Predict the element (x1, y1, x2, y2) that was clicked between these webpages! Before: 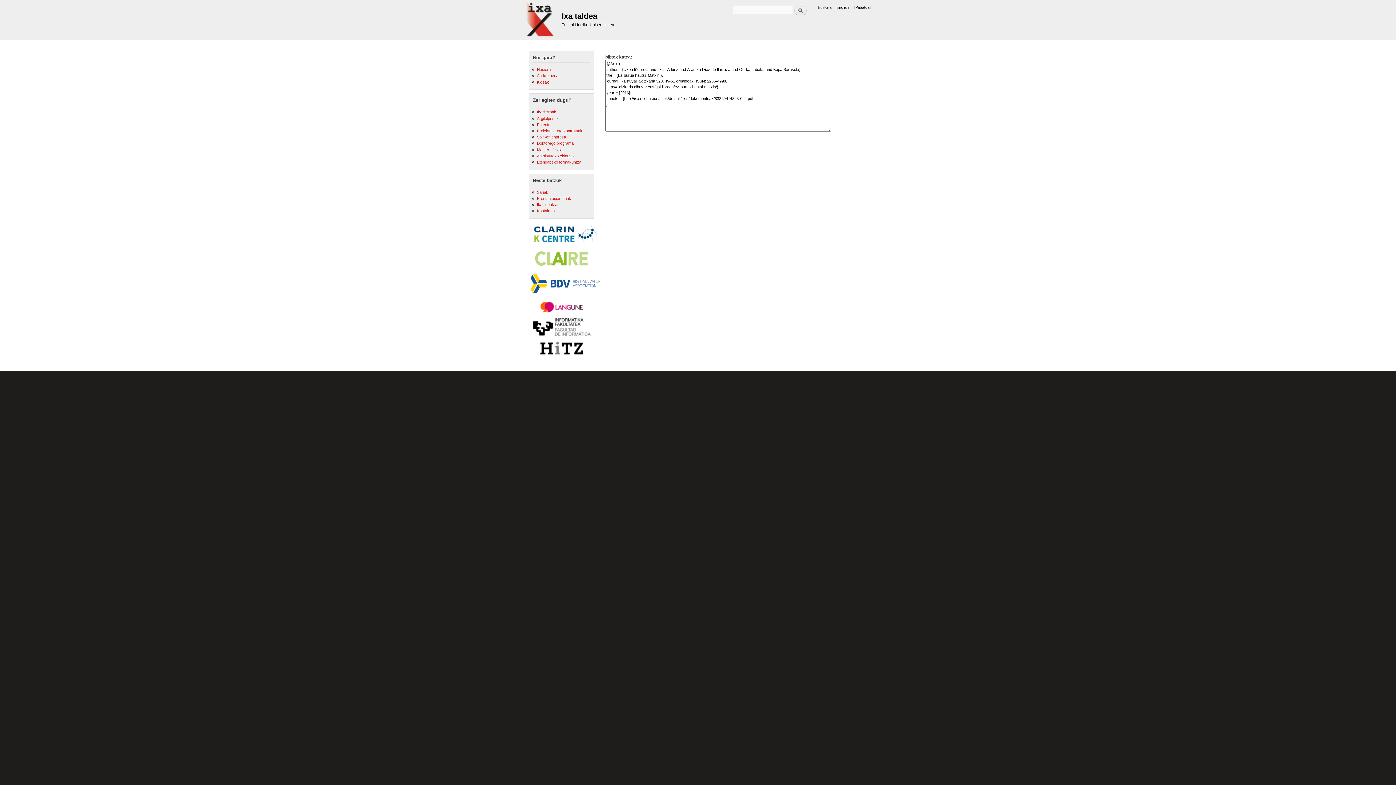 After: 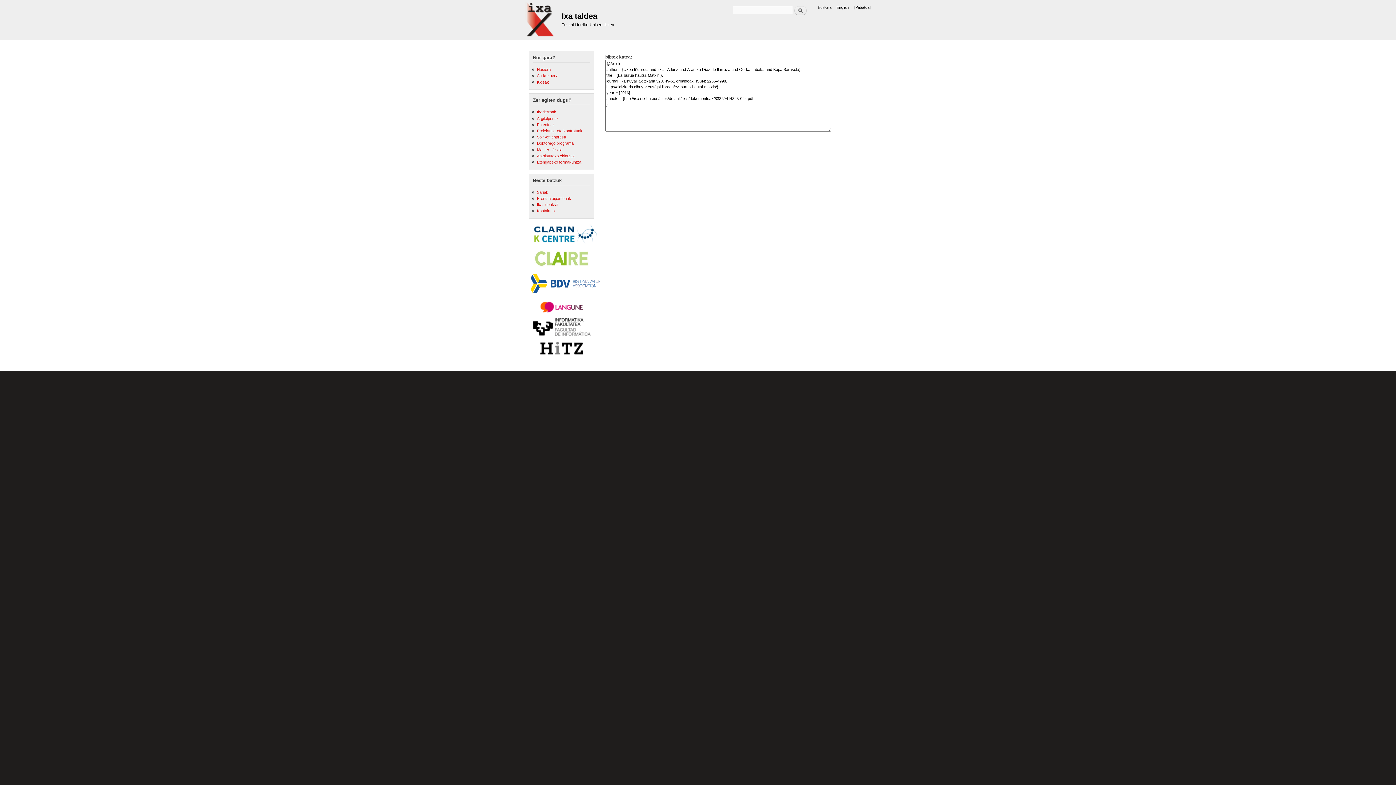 Action: bbox: (818, 5, 831, 9) label: Euskara